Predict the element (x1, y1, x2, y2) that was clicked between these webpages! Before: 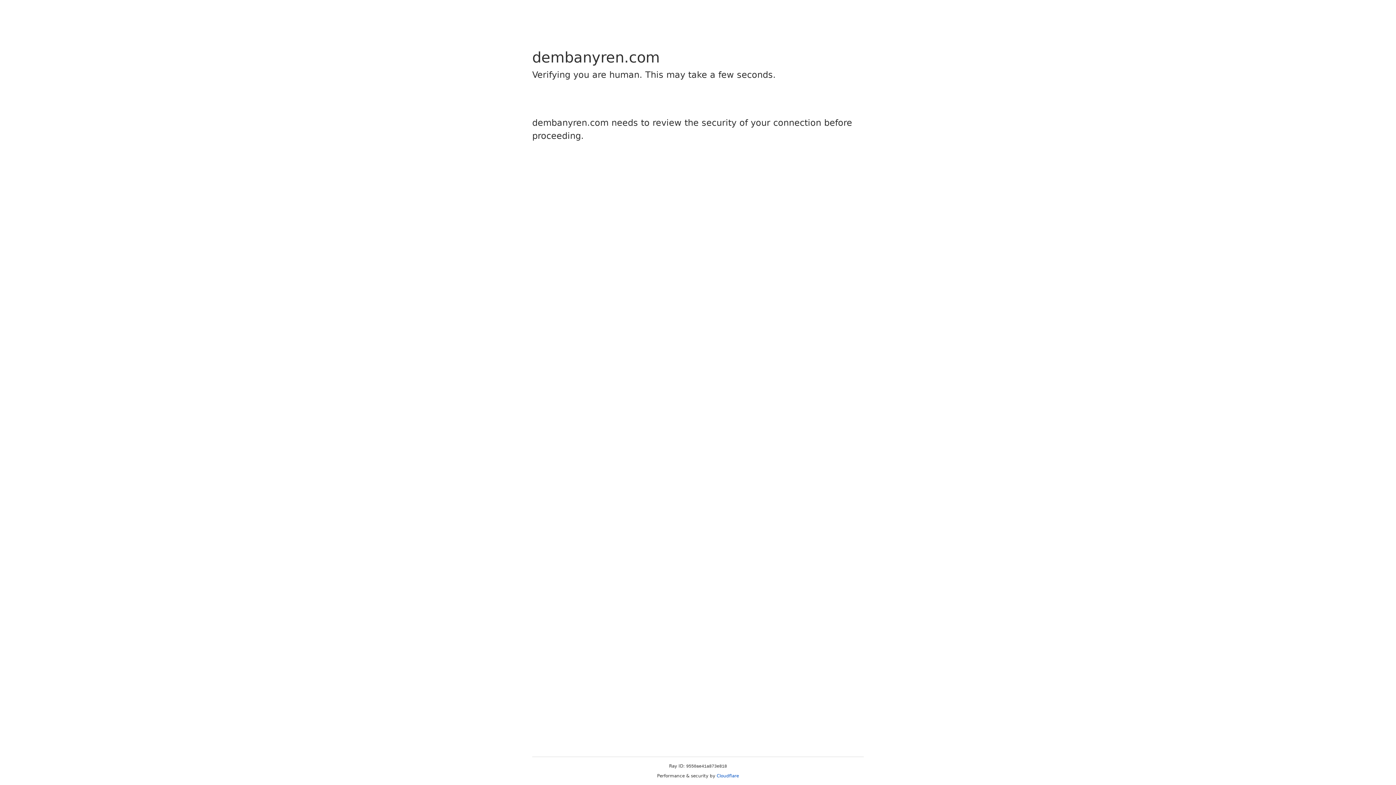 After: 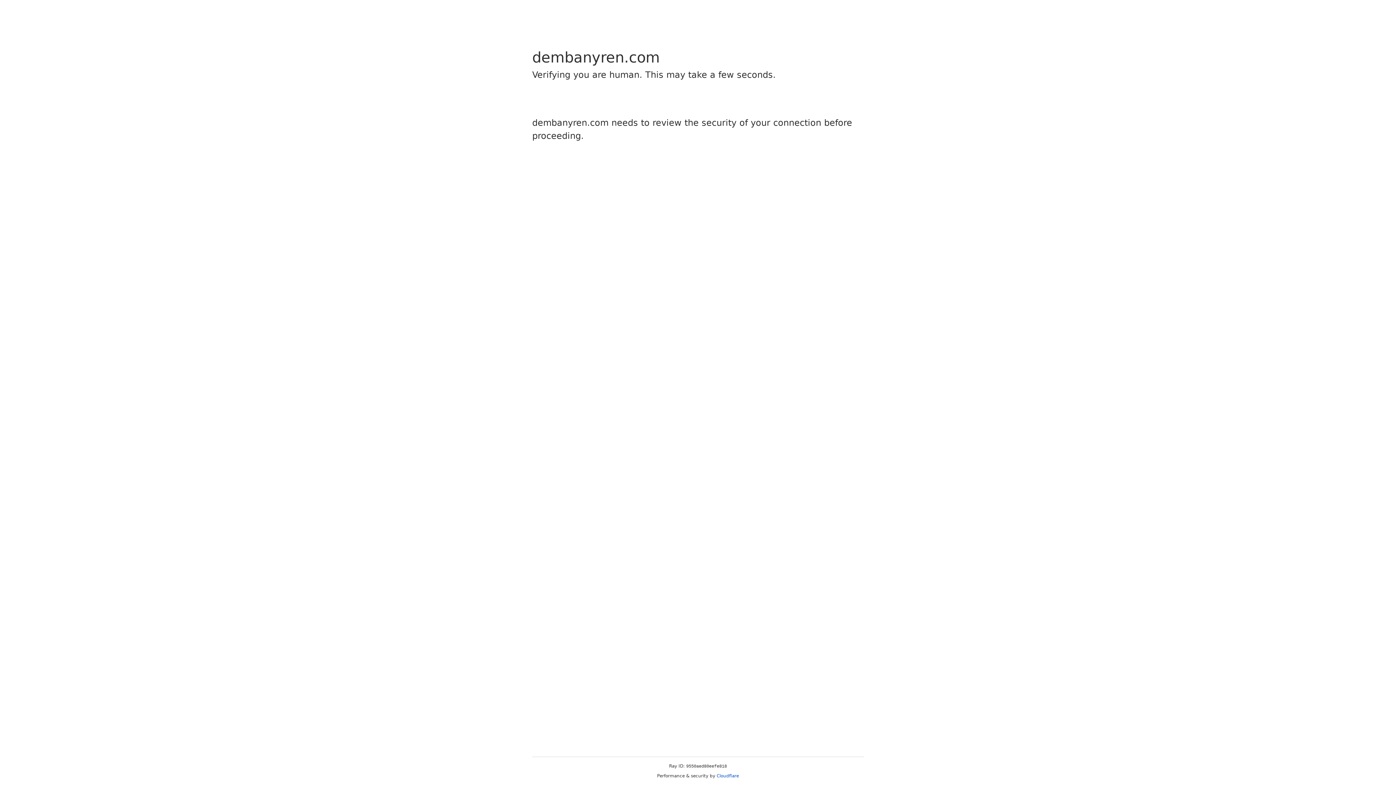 Action: label: Cloudflare bbox: (716, 773, 739, 778)